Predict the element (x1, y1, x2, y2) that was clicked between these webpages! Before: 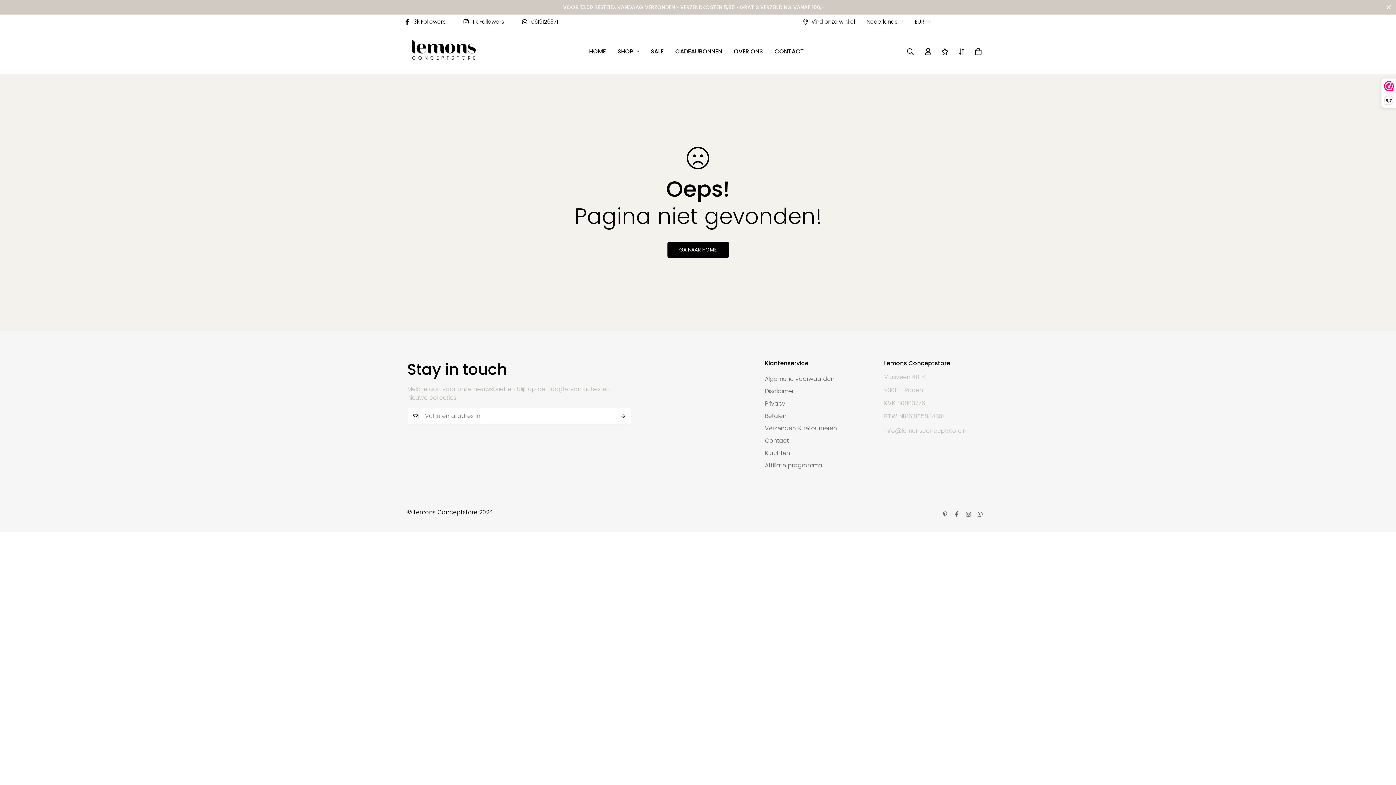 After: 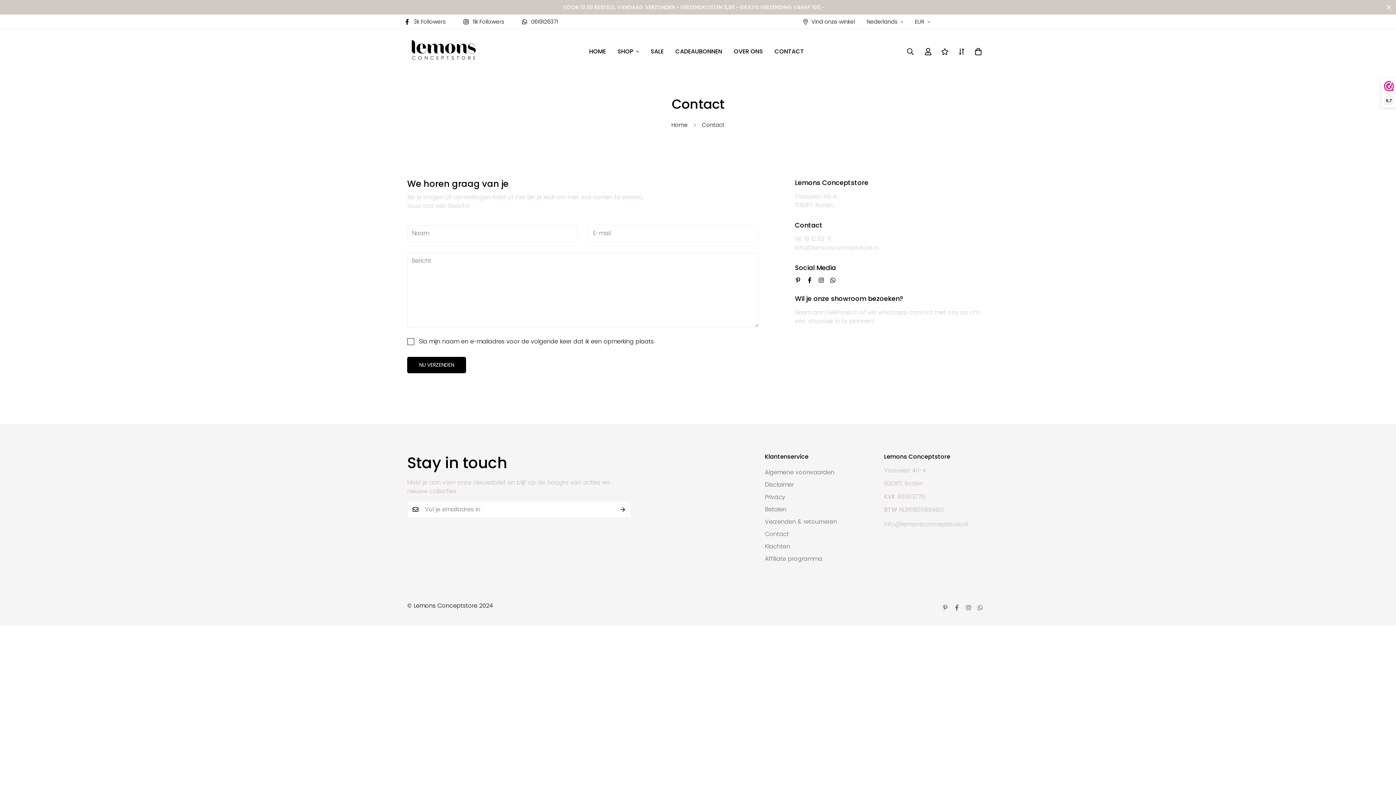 Action: bbox: (765, 436, 789, 445) label: Contact